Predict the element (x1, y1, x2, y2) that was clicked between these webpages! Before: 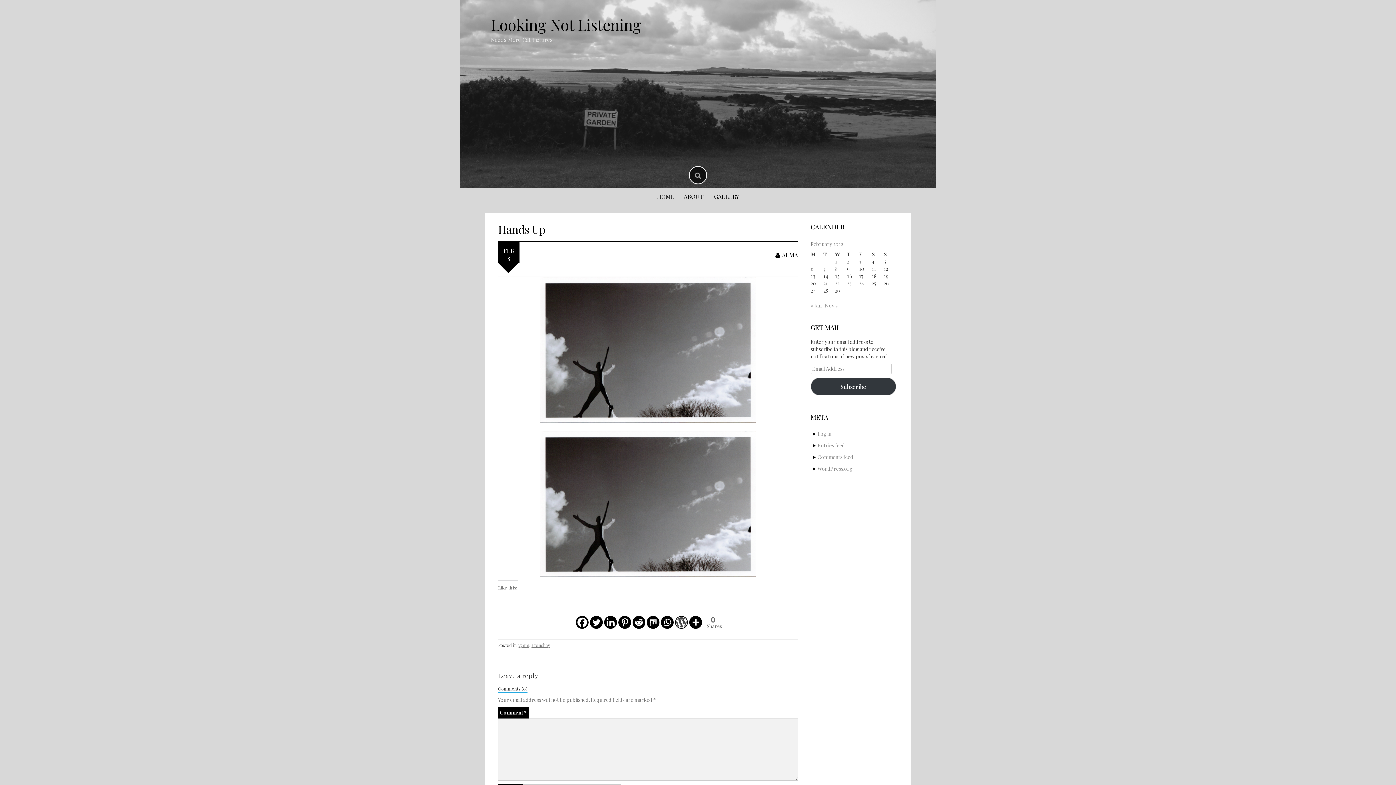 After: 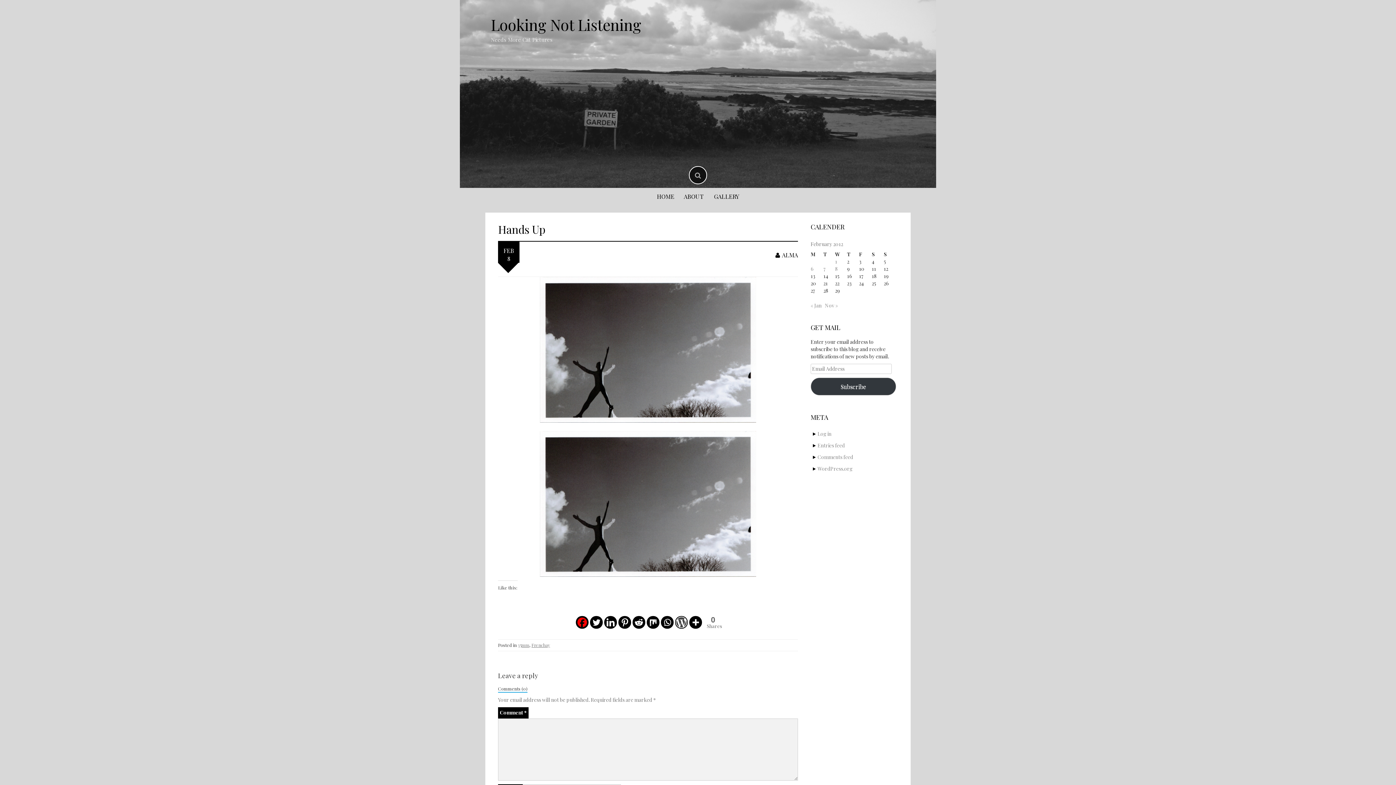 Action: label: Facebook bbox: (576, 616, 588, 628)